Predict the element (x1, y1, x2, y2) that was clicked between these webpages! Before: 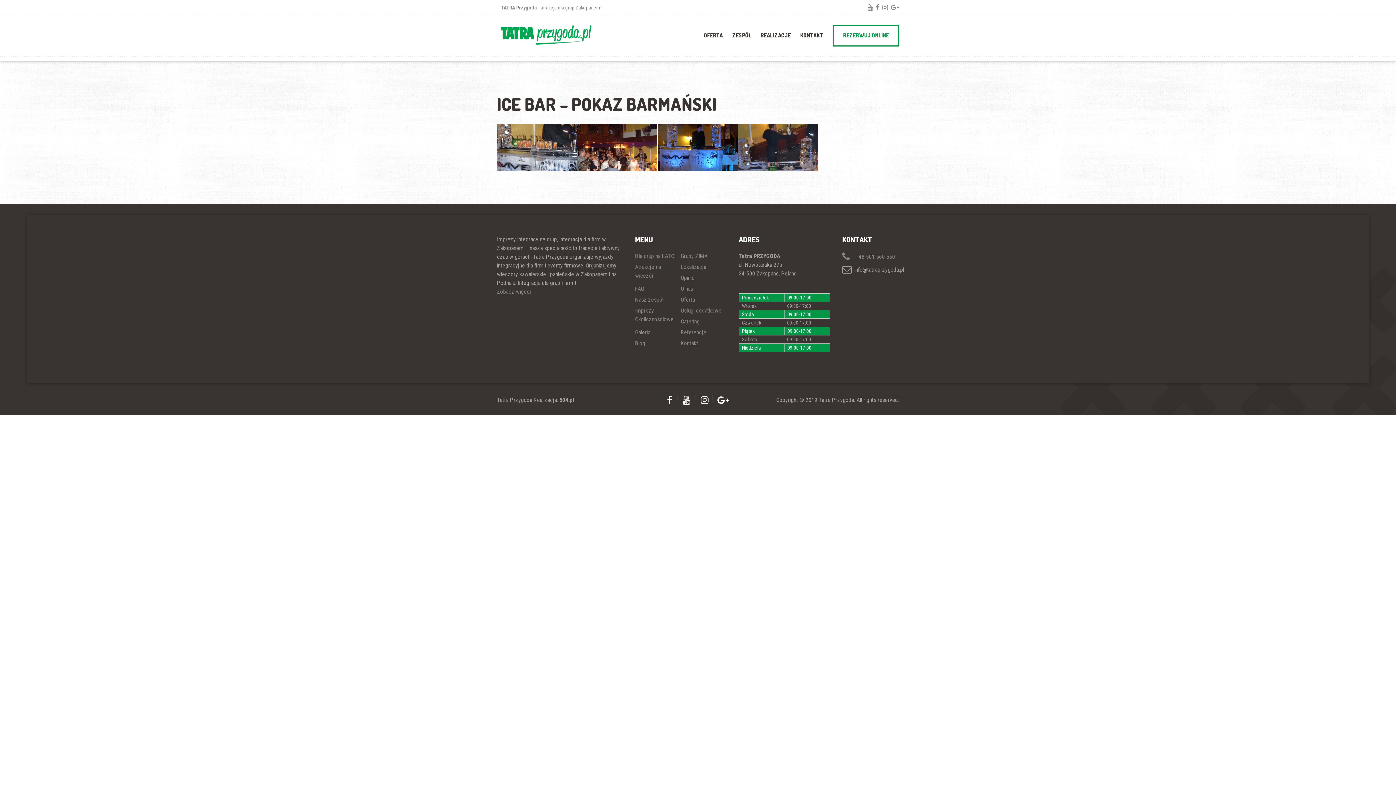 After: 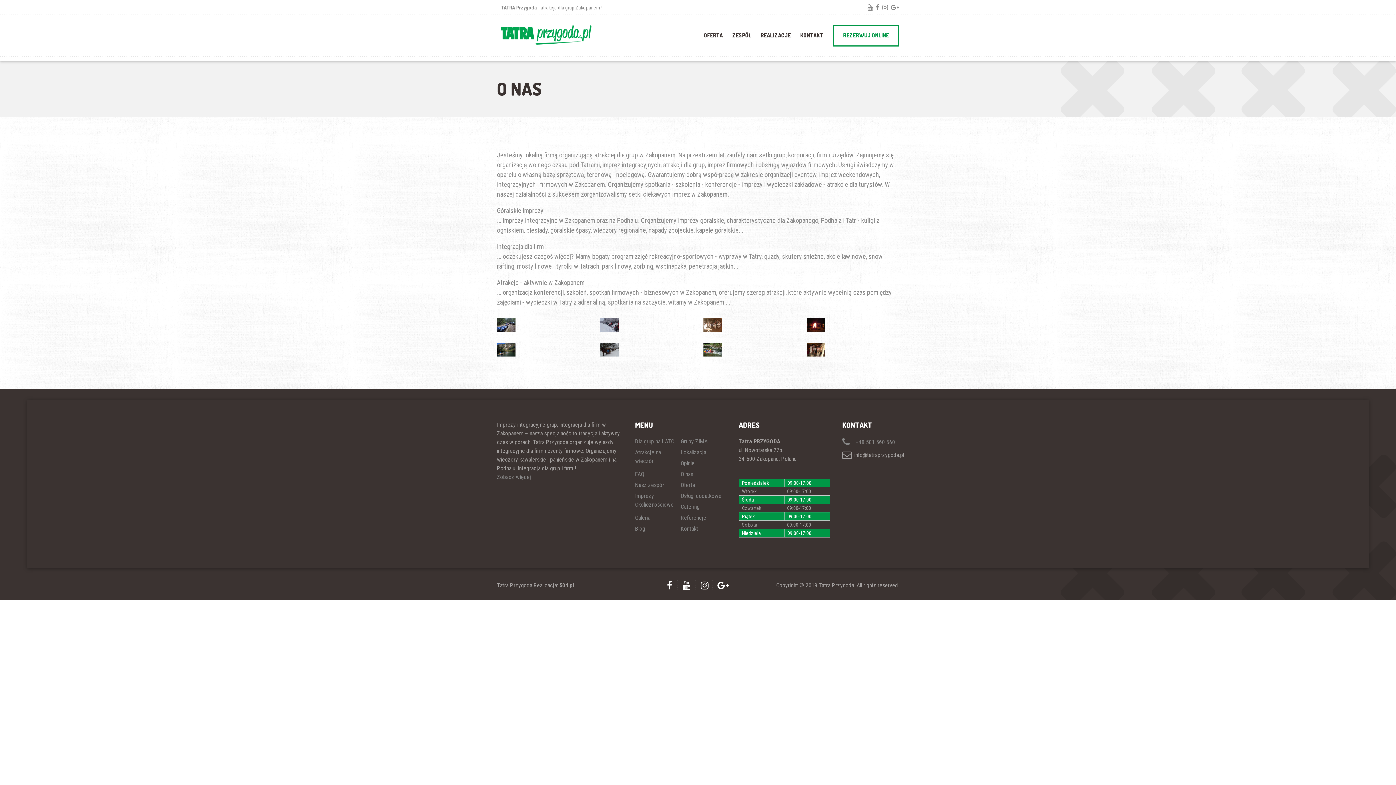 Action: bbox: (497, 288, 531, 295) label: Zobacz więcej